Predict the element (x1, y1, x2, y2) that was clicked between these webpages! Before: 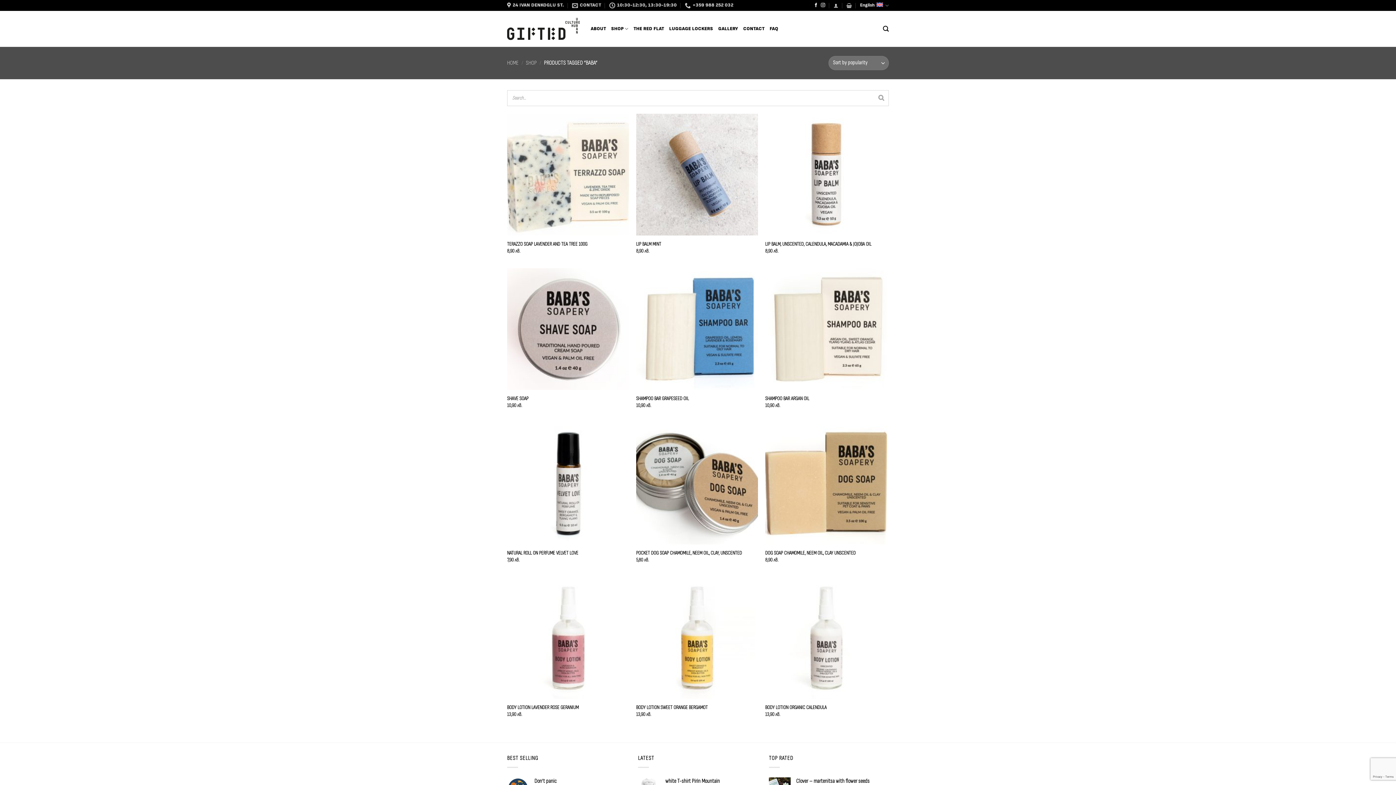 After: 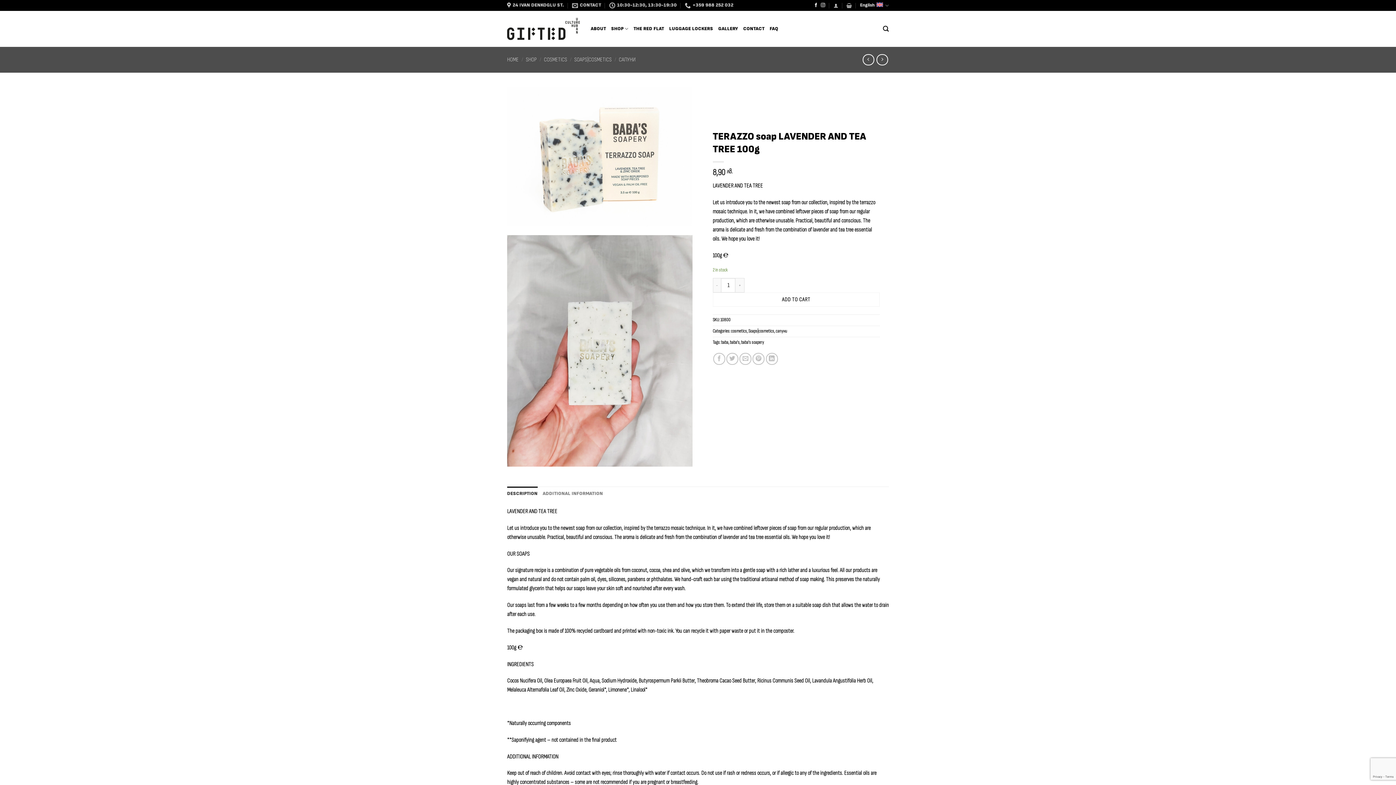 Action: bbox: (507, 240, 587, 247) label: TERAZZO SOAP LAVENDER AND TEA TREE 100G